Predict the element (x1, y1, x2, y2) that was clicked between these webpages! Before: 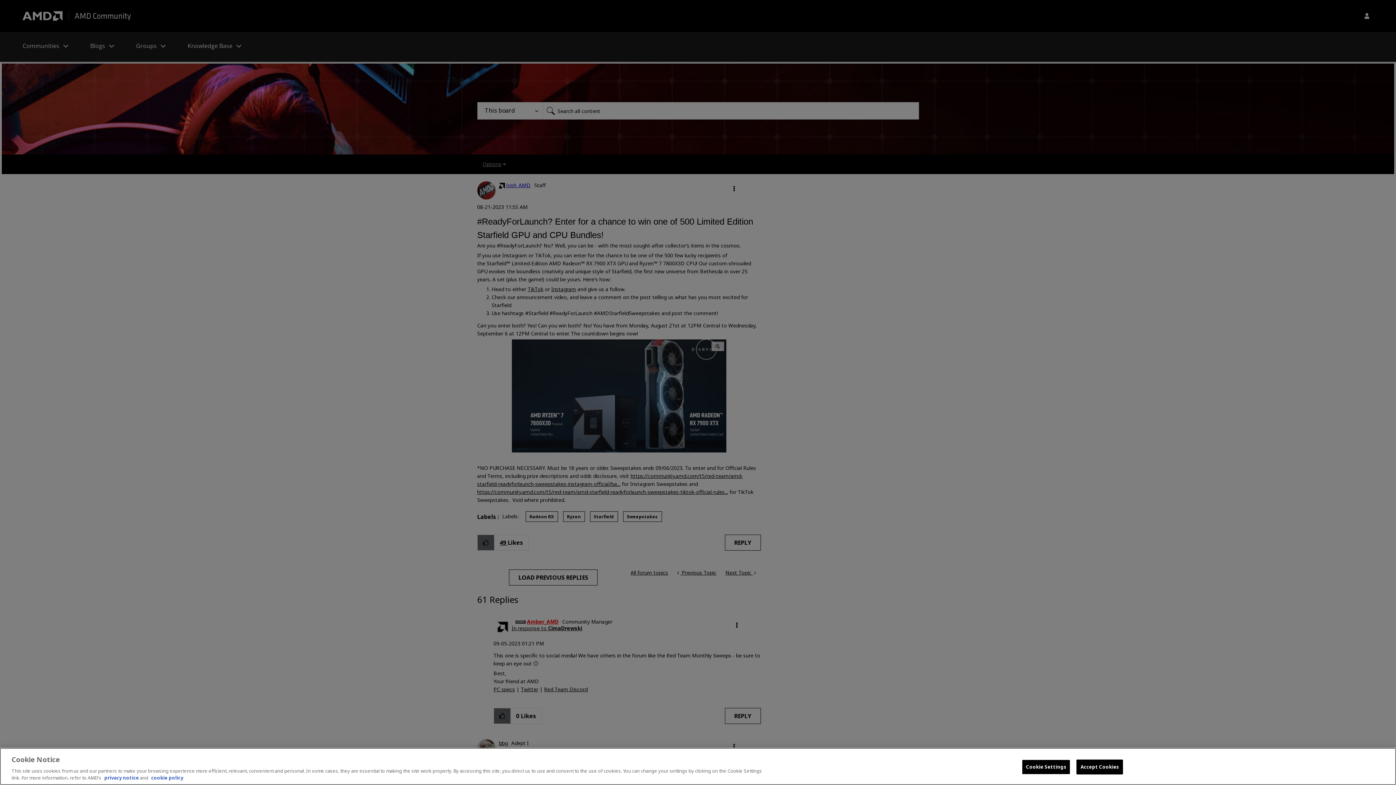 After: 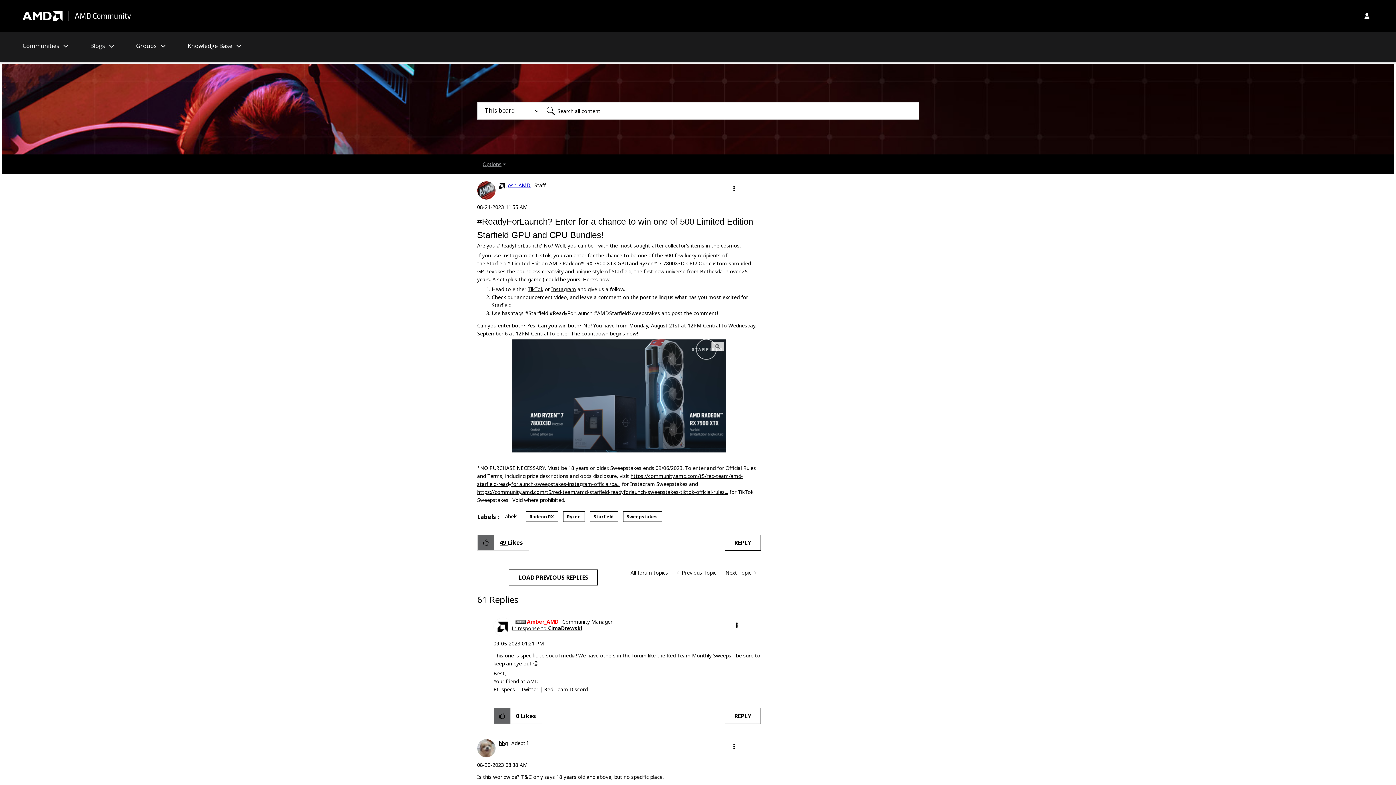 Action: label: Accept Cookies bbox: (1076, 760, 1123, 774)